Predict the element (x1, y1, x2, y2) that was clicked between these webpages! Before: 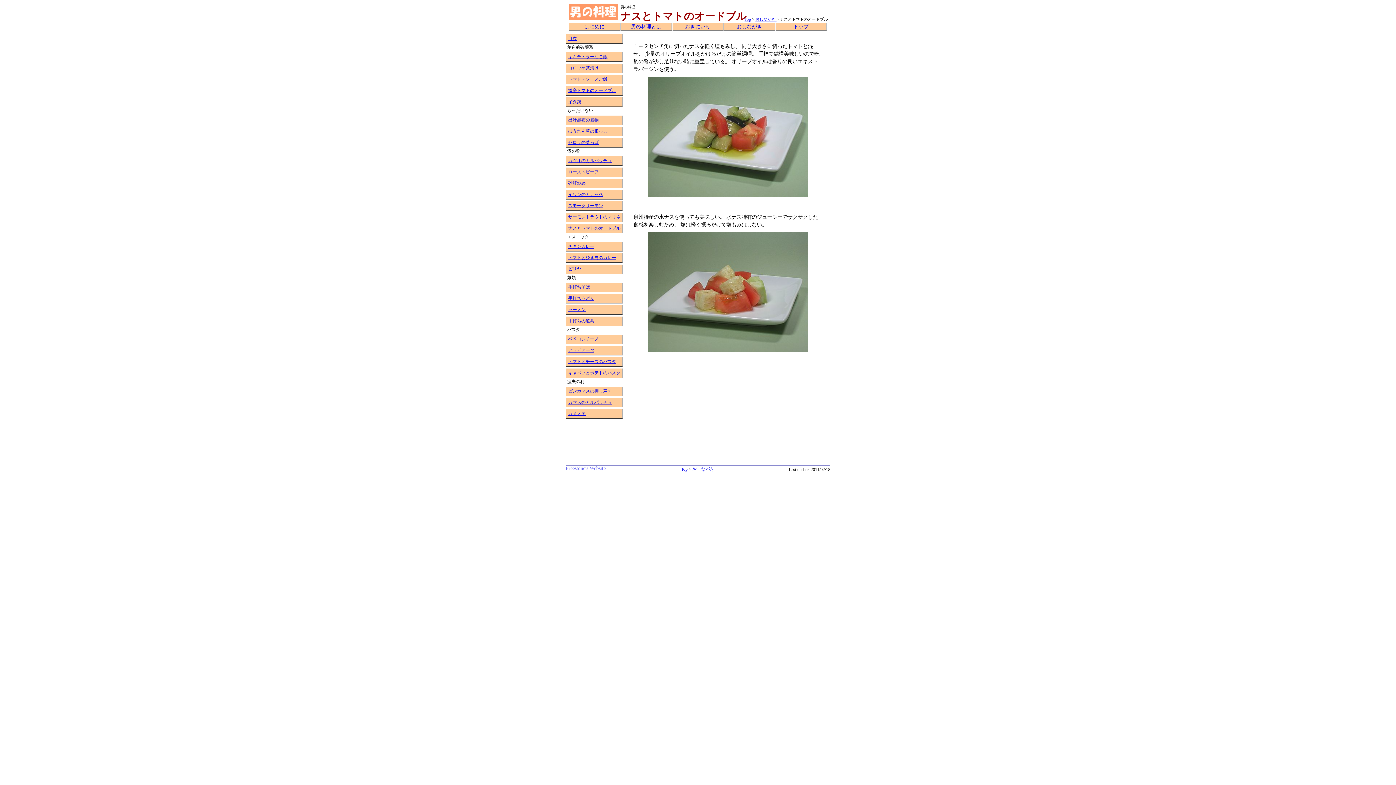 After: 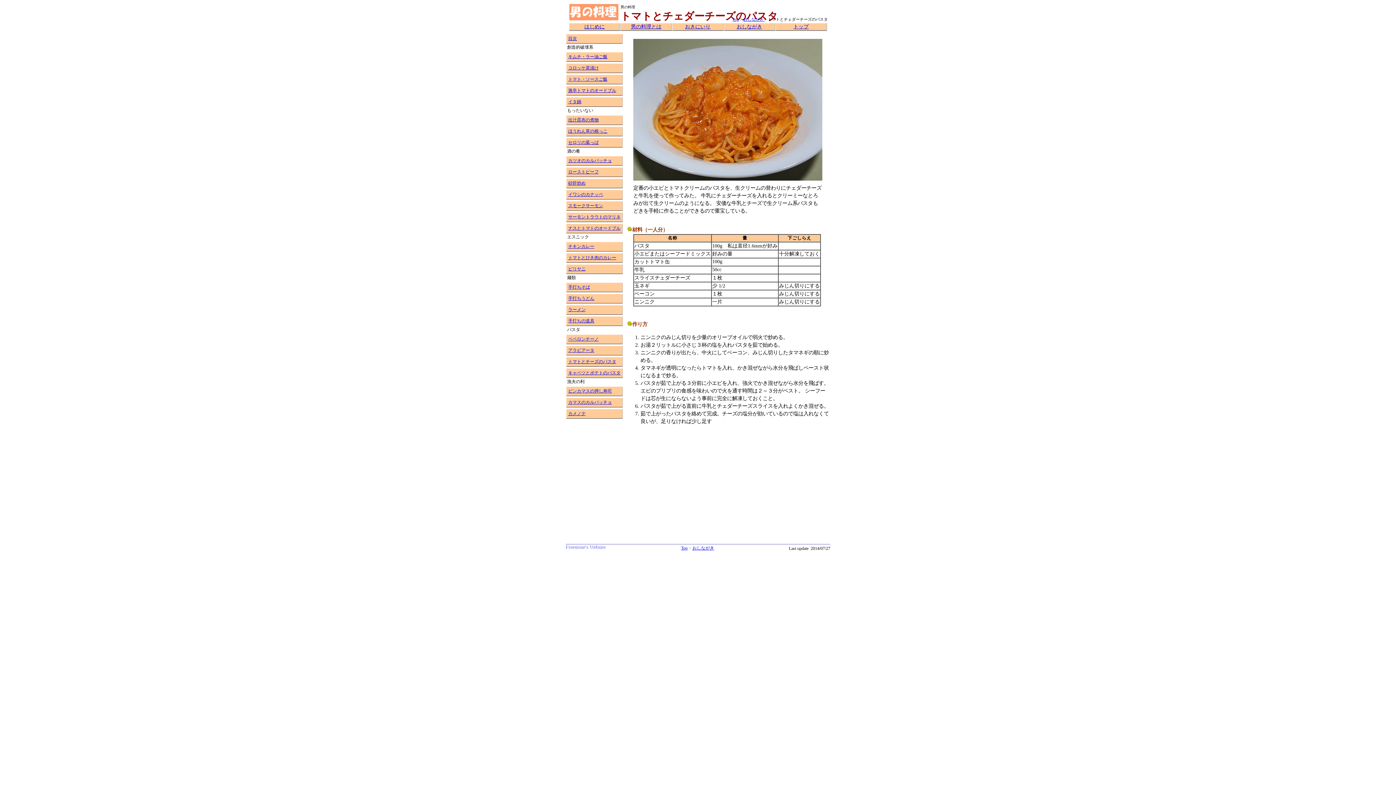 Action: label: トマトとチーズのパスタ bbox: (568, 359, 616, 364)